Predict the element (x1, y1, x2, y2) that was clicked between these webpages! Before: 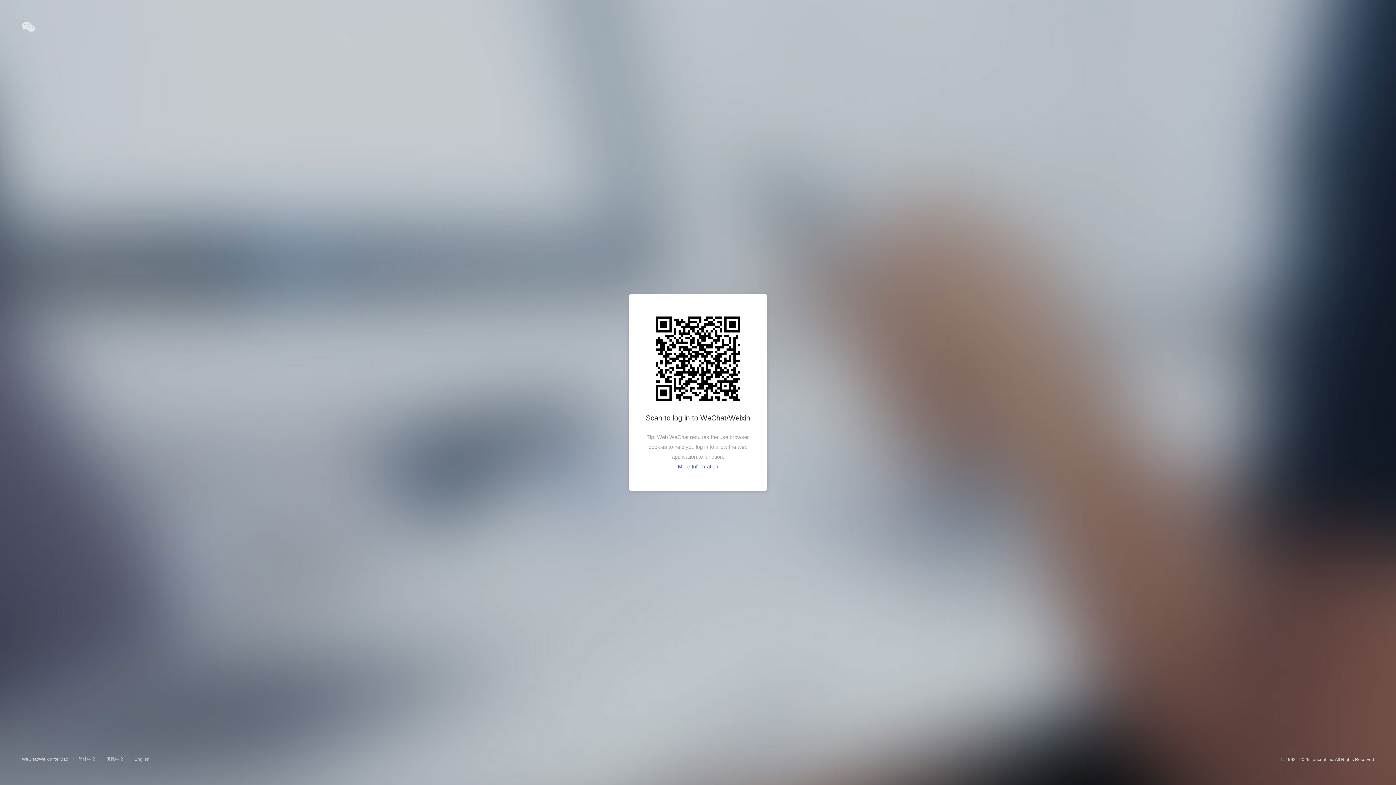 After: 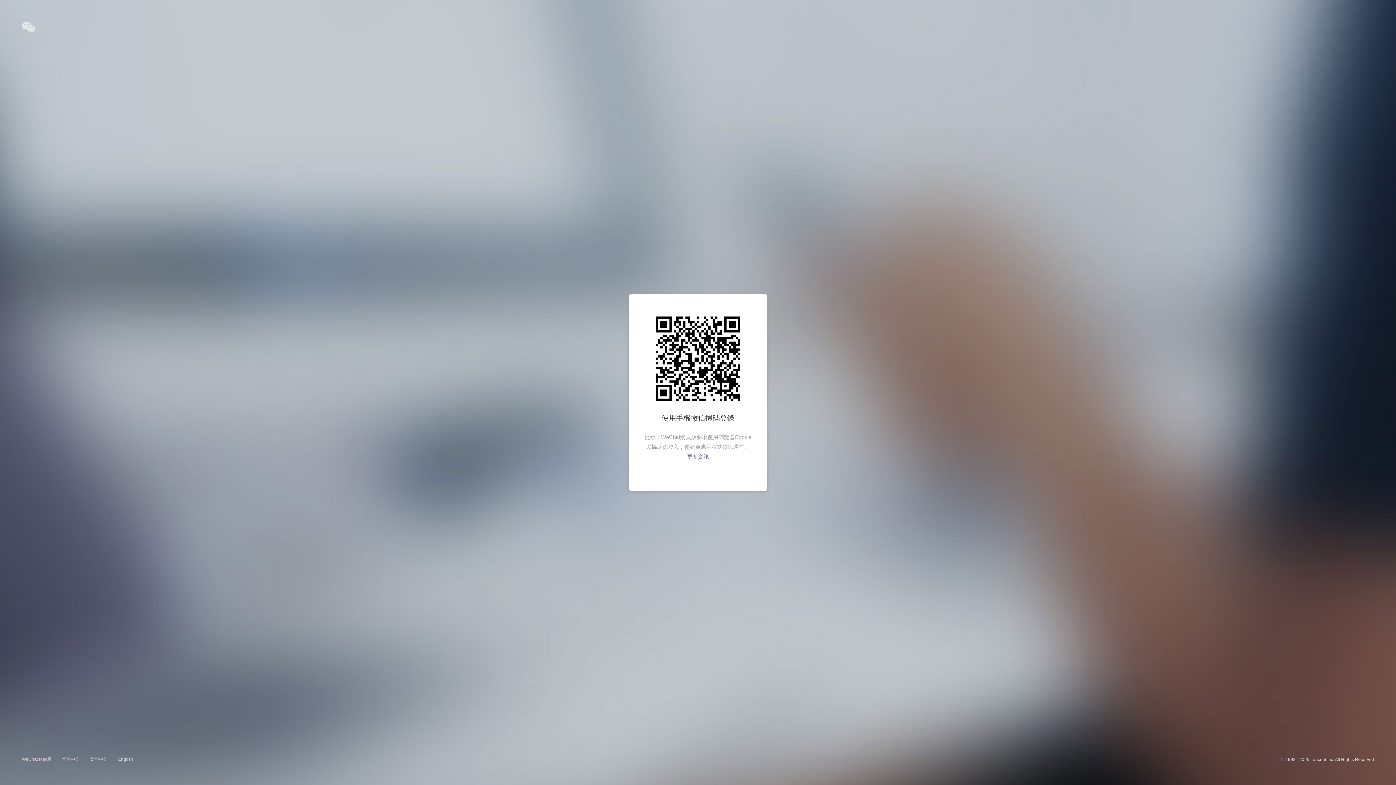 Action: label: 繁體中文 bbox: (106, 757, 124, 762)